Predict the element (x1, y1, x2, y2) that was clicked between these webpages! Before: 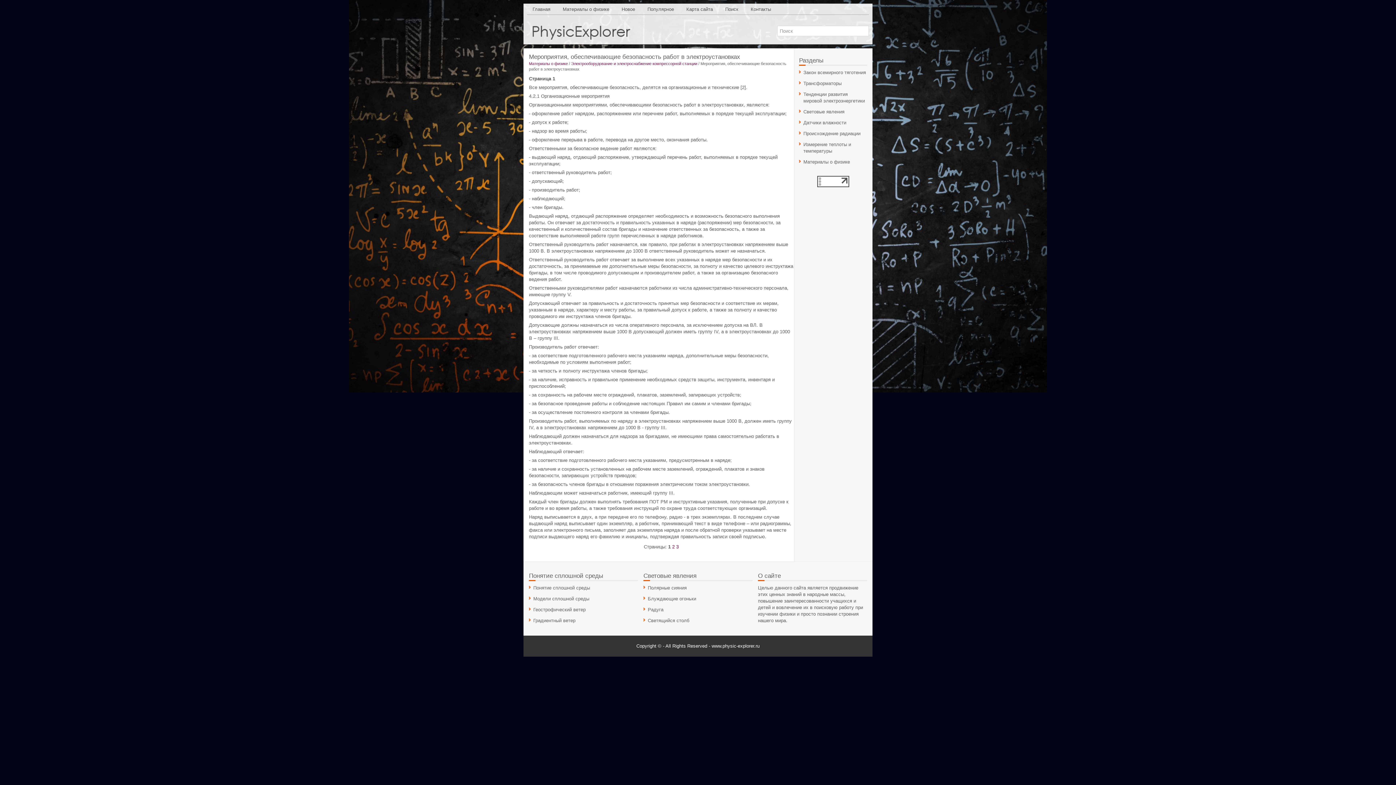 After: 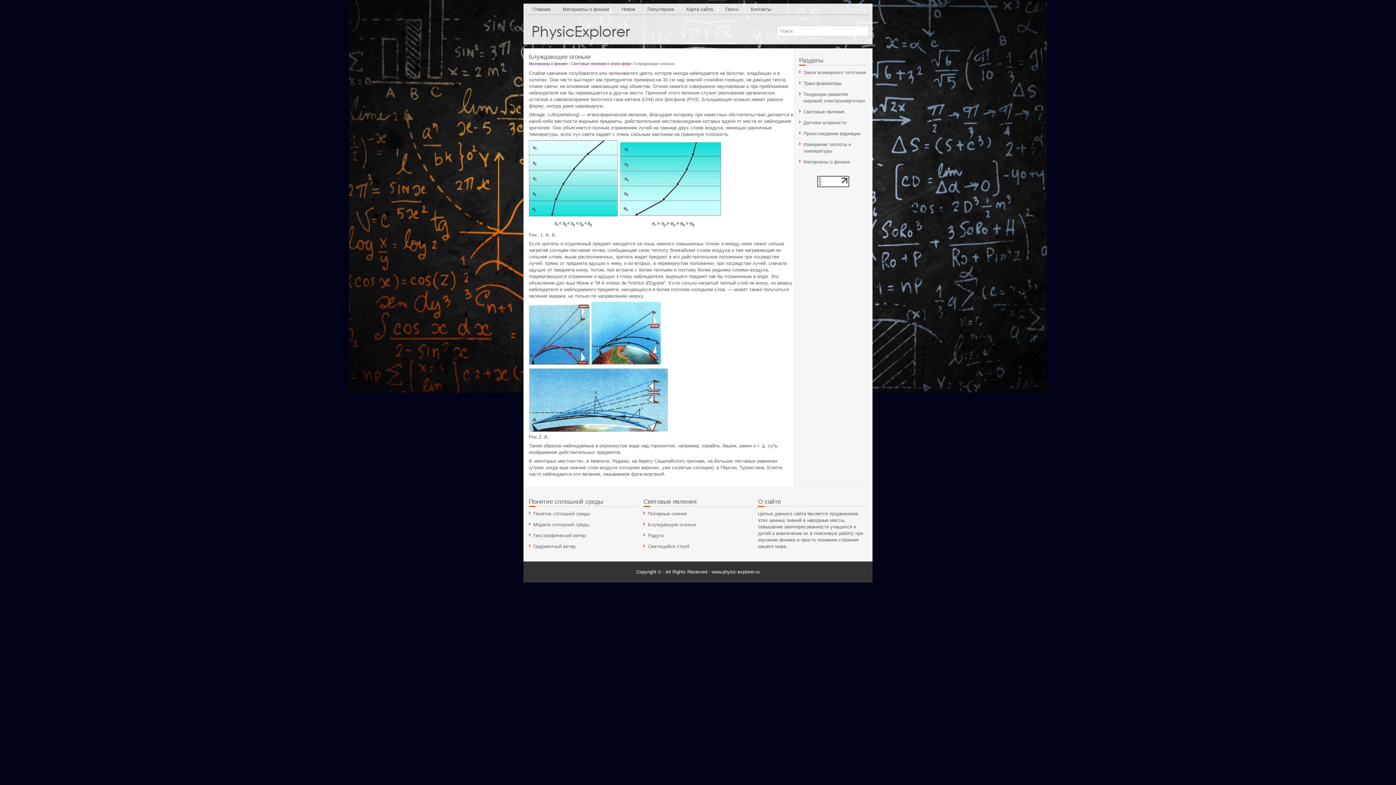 Action: label: Блуждающие огоньки bbox: (648, 596, 696, 601)